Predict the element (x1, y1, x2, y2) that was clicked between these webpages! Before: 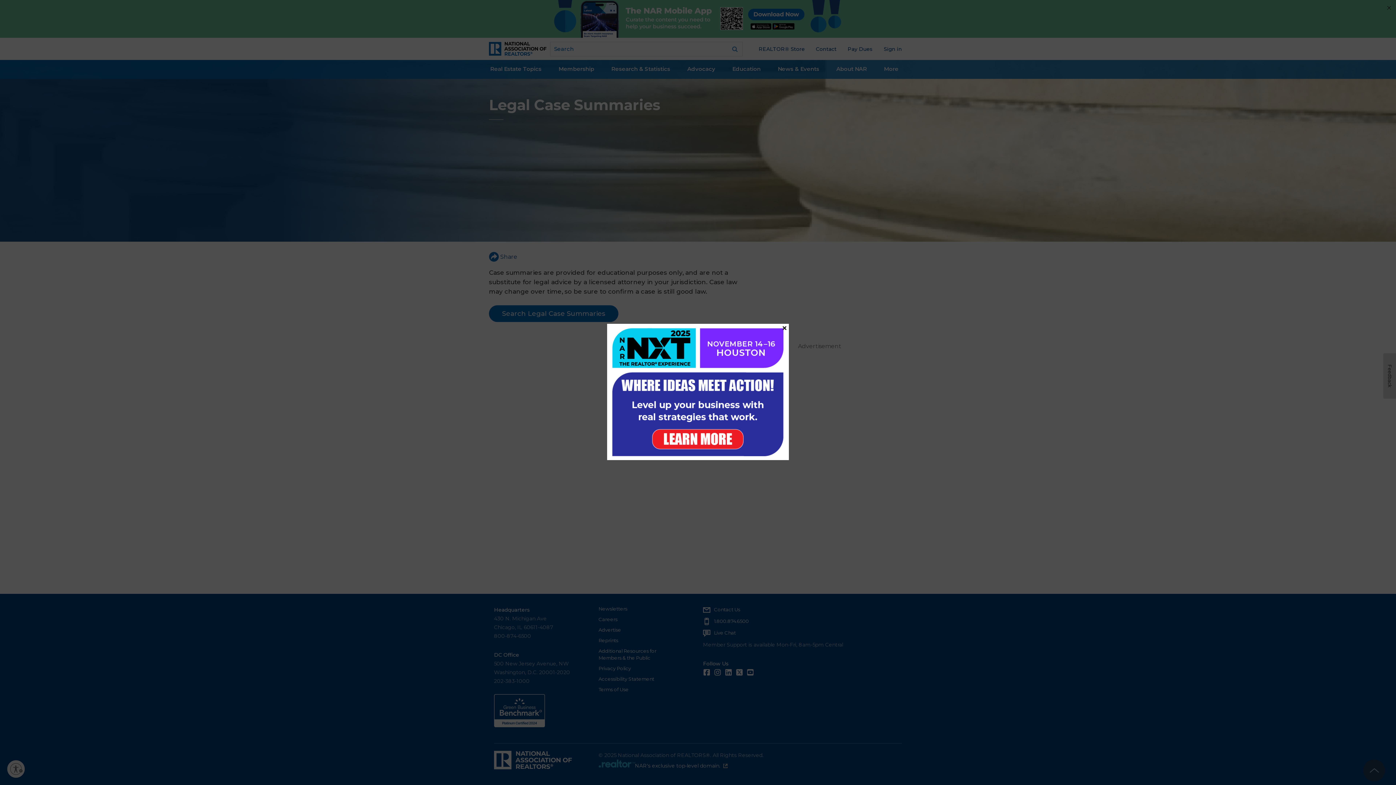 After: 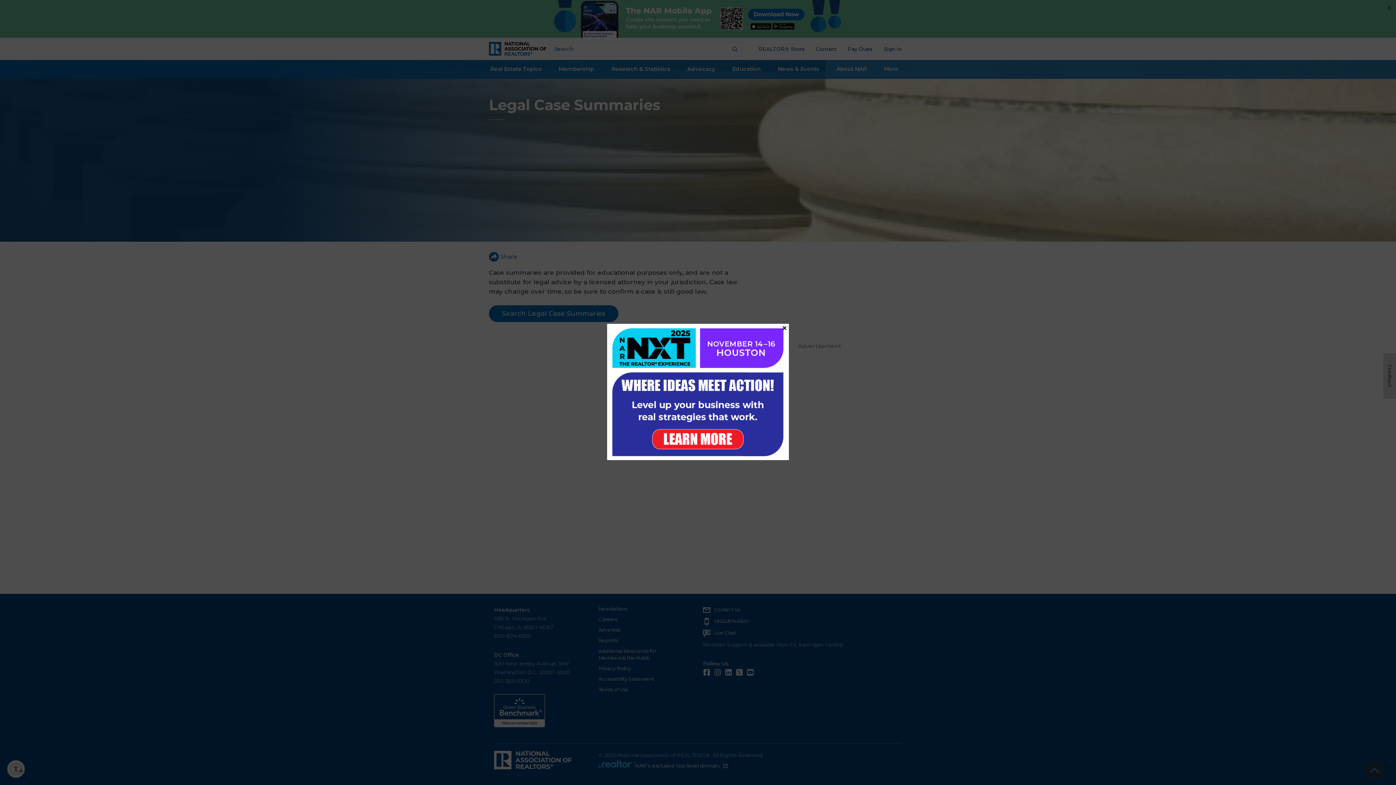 Action: bbox: (607, 323, 789, 460)